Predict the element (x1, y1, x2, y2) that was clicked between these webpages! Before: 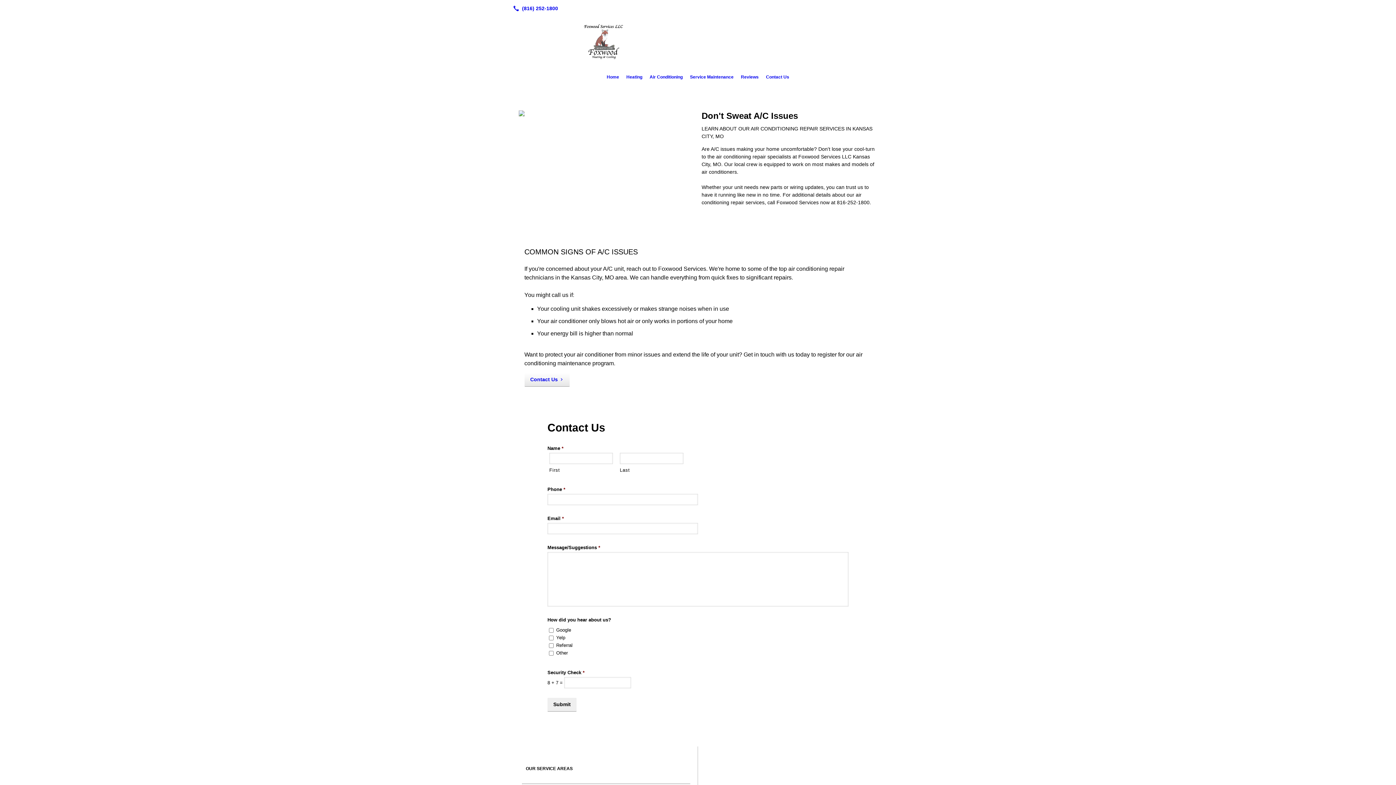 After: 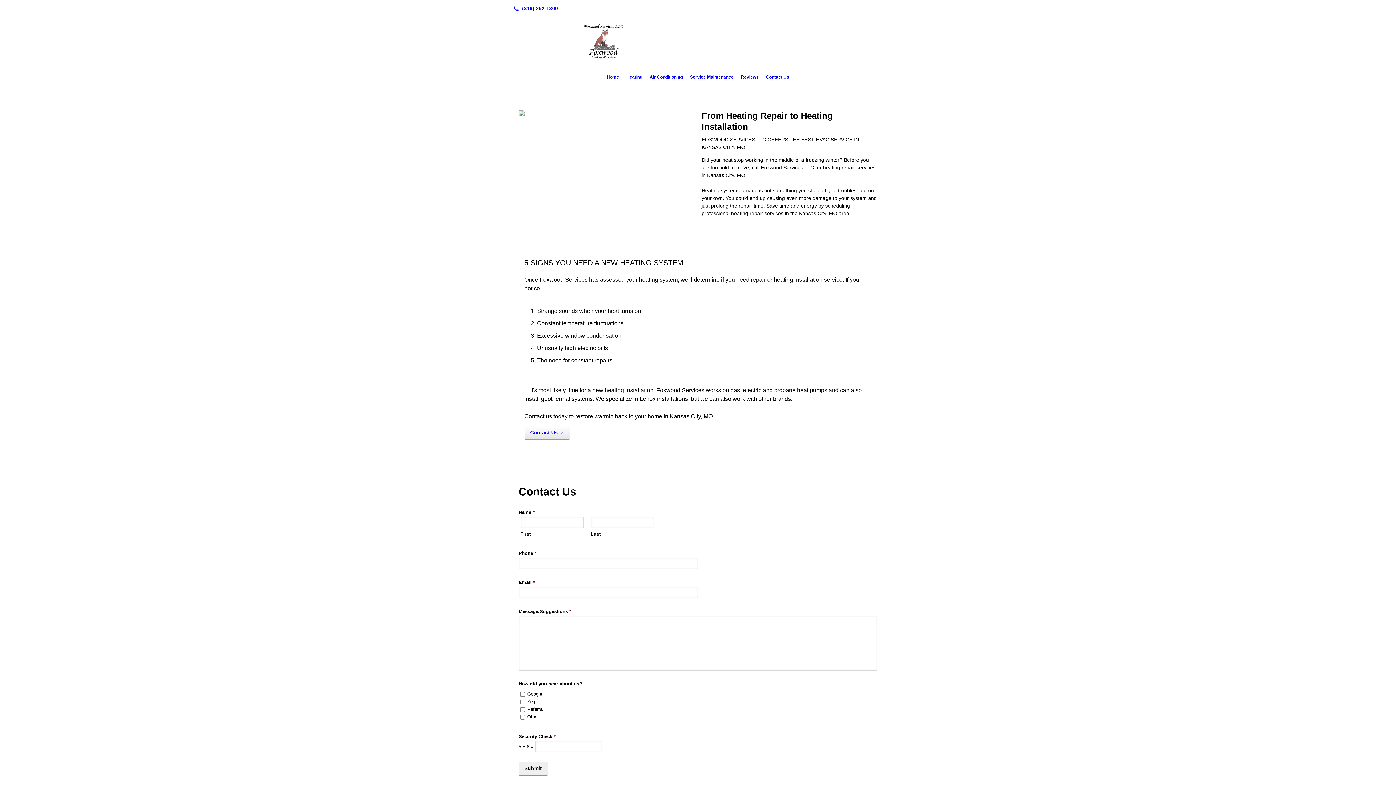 Action: label: Heating bbox: (622, 71, 646, 82)